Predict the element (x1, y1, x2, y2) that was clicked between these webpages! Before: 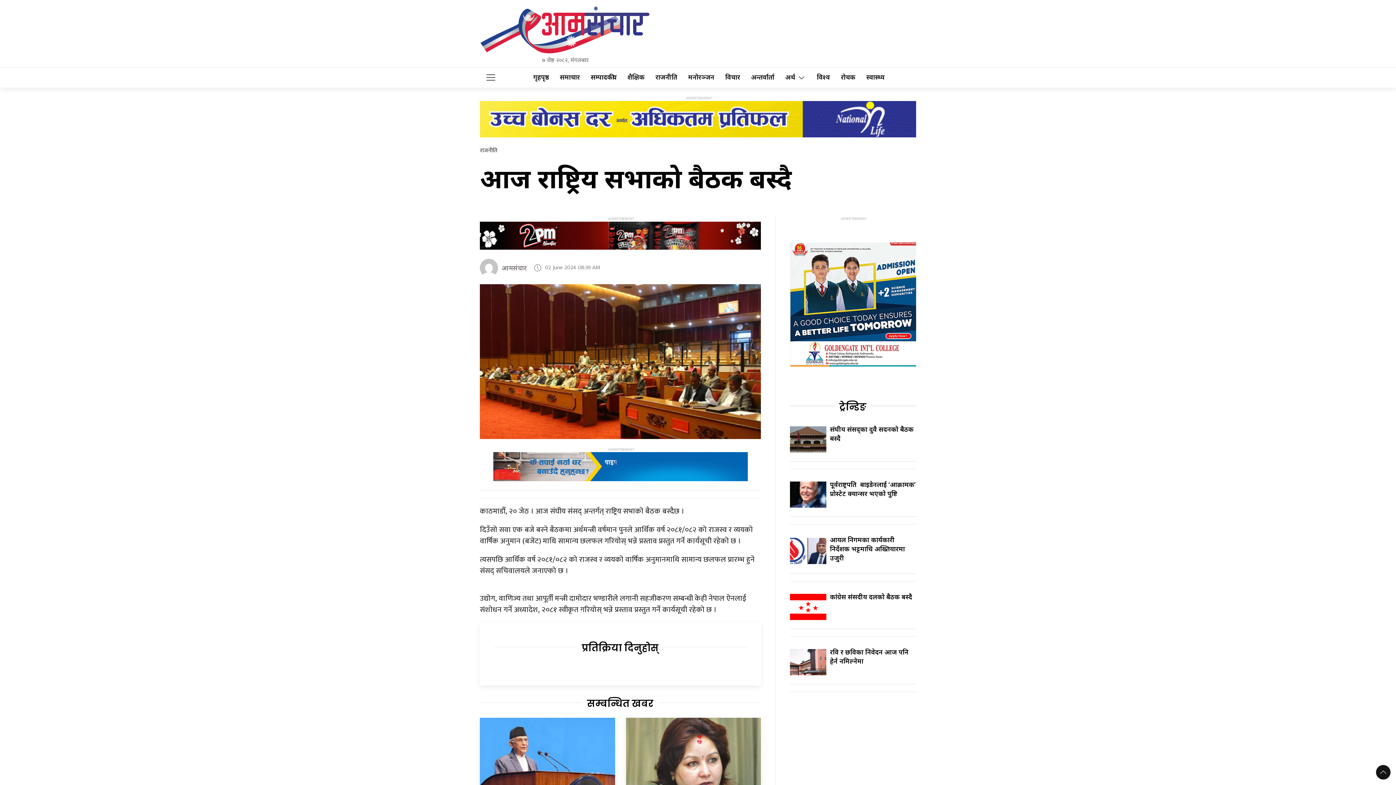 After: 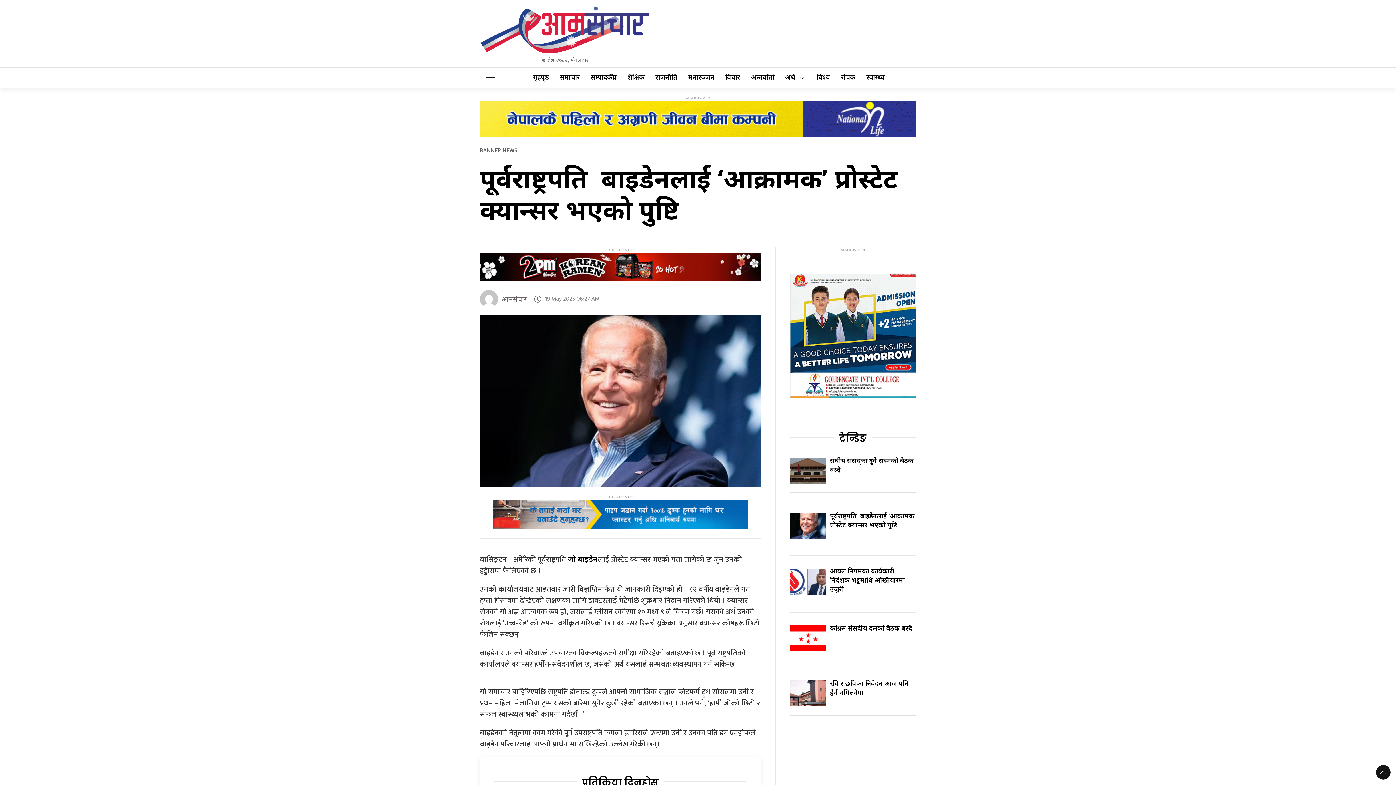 Action: label: पूर्वराष्ट्रपति  बाइडेनलाई ‘आक्रामक’ प्रोस्टेट क्यान्सर भएको पुष्टि bbox: (830, 480, 916, 498)